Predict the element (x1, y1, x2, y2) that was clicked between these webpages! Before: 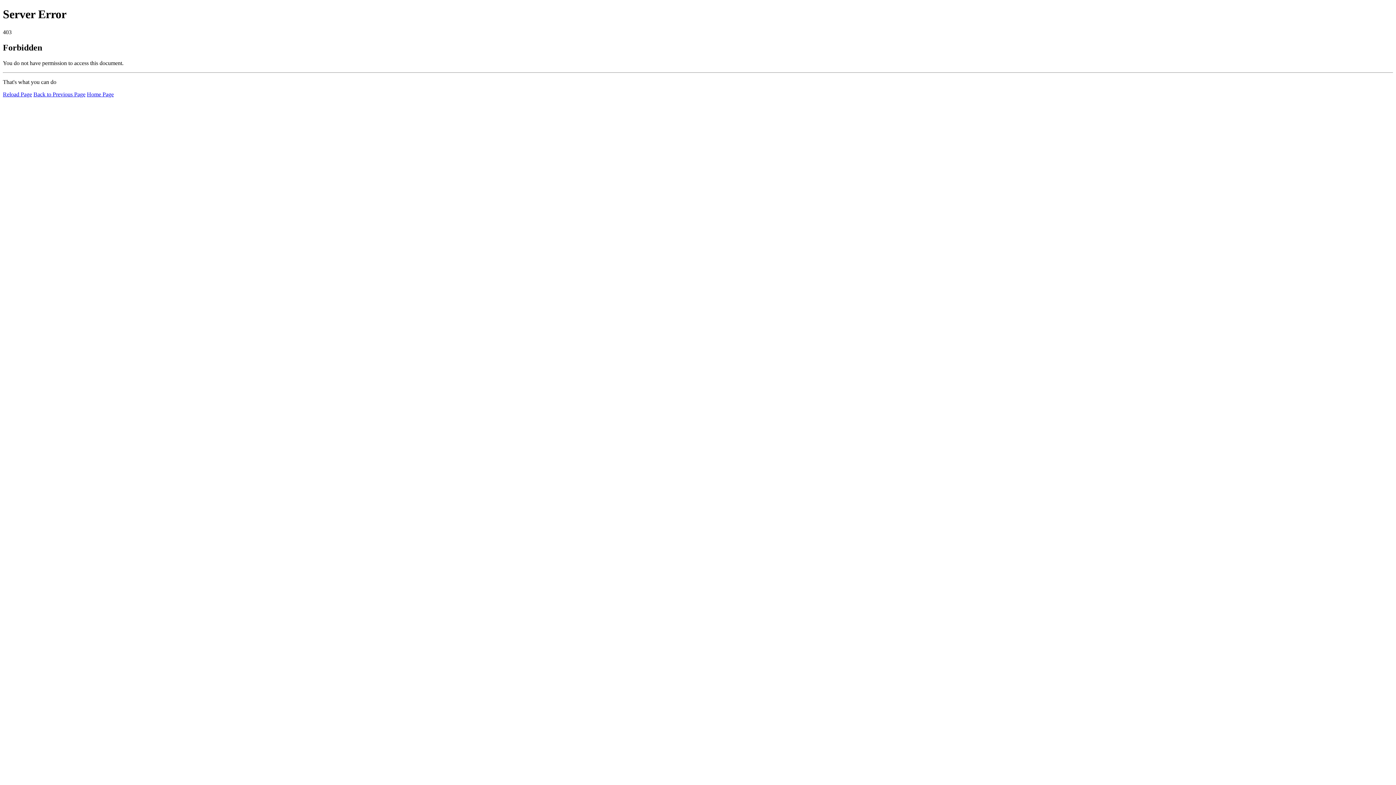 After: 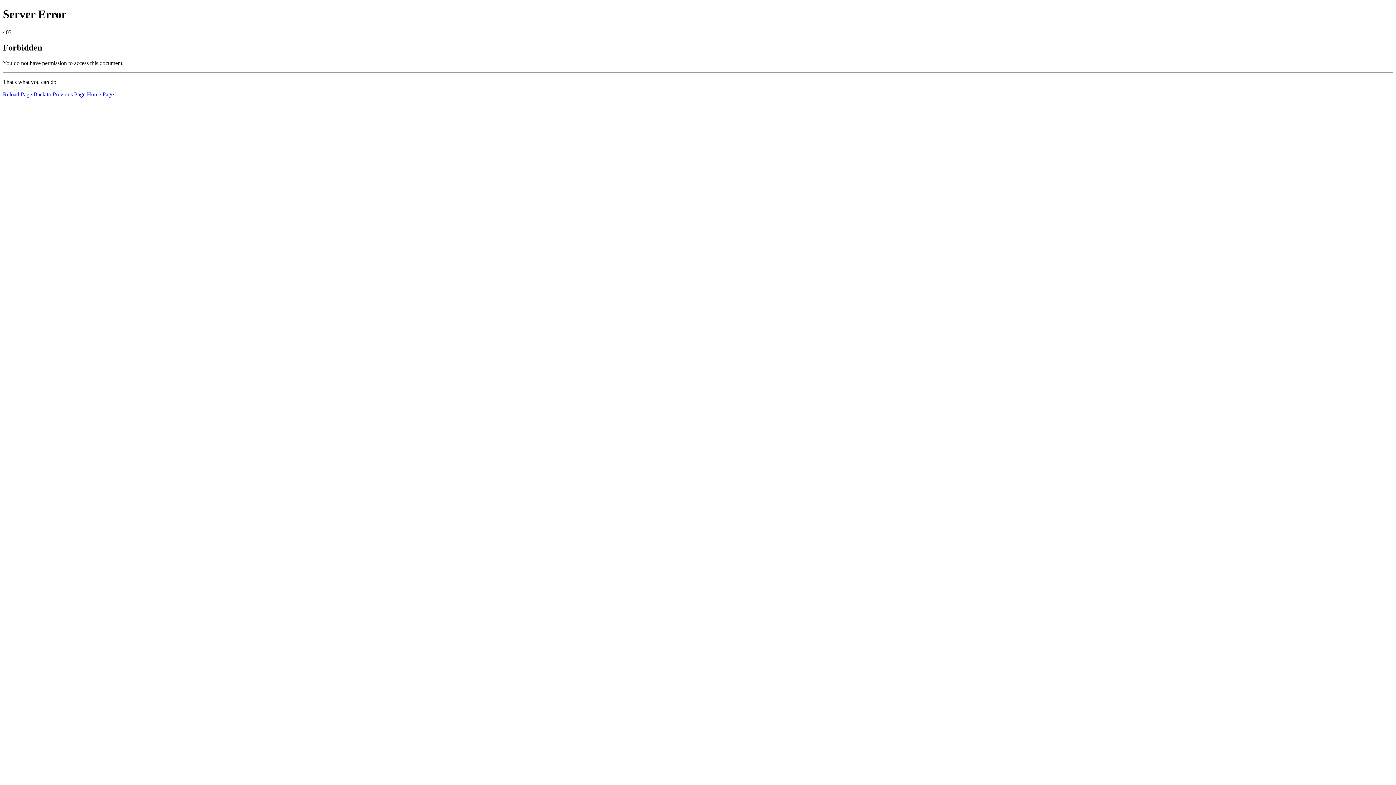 Action: bbox: (86, 91, 113, 97) label: Home Page